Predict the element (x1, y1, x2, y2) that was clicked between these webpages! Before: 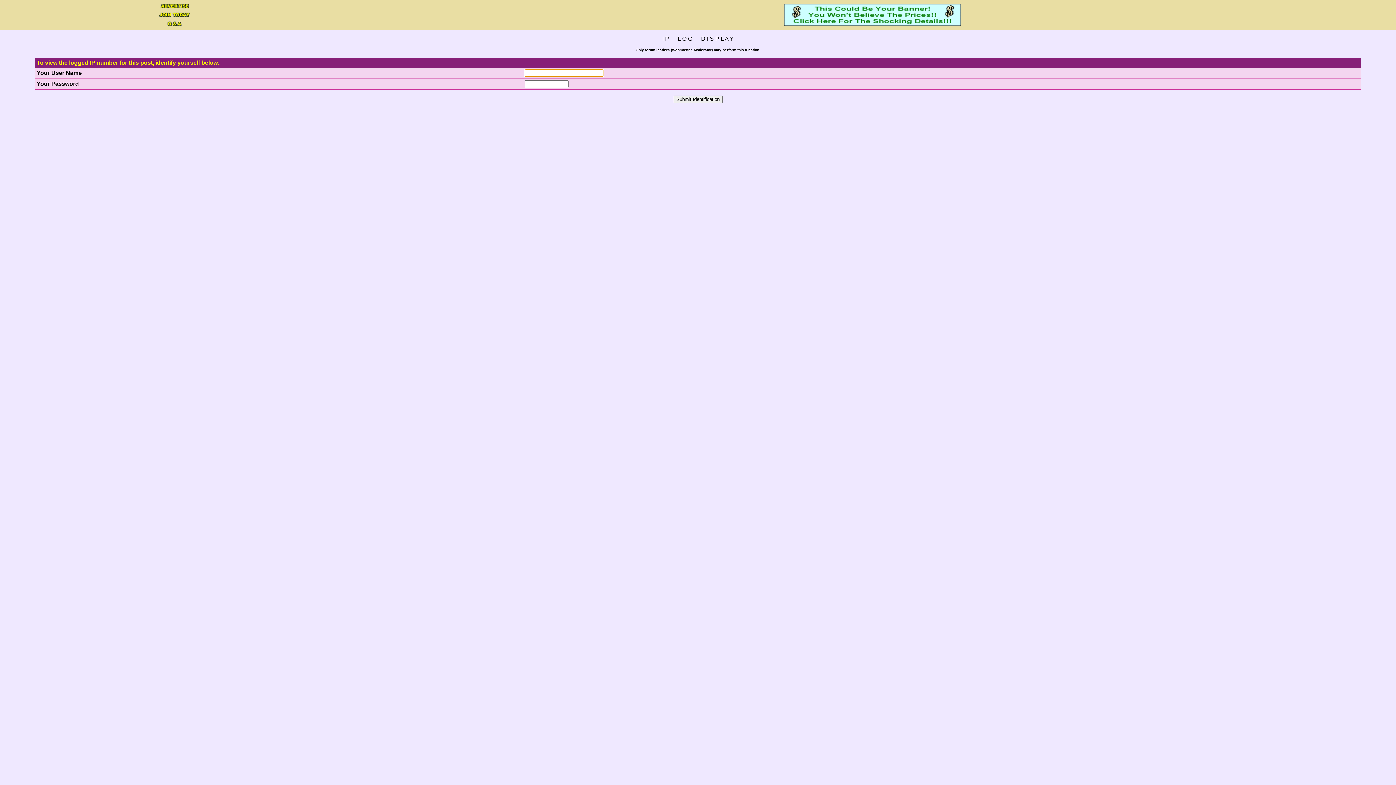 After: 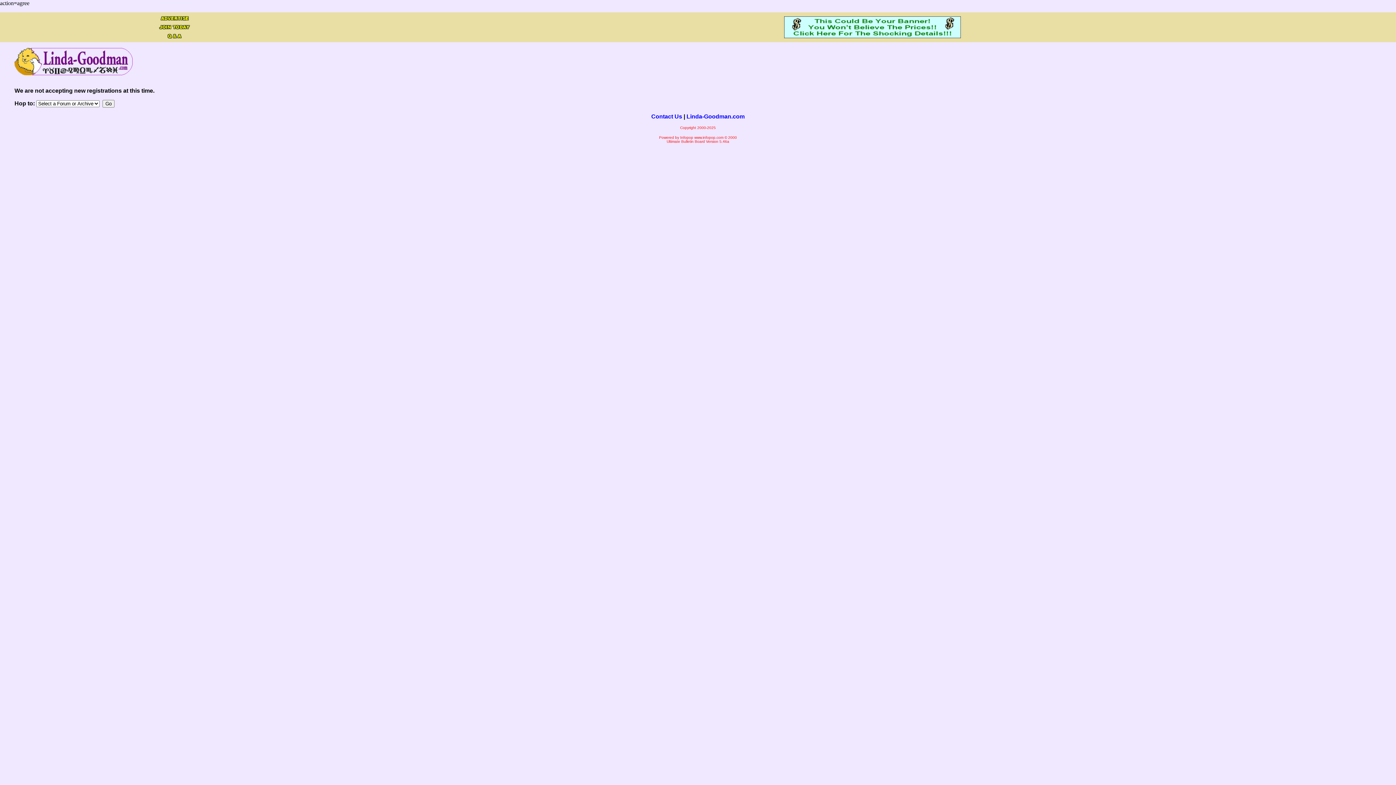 Action: bbox: (156, 13, 192, 19)